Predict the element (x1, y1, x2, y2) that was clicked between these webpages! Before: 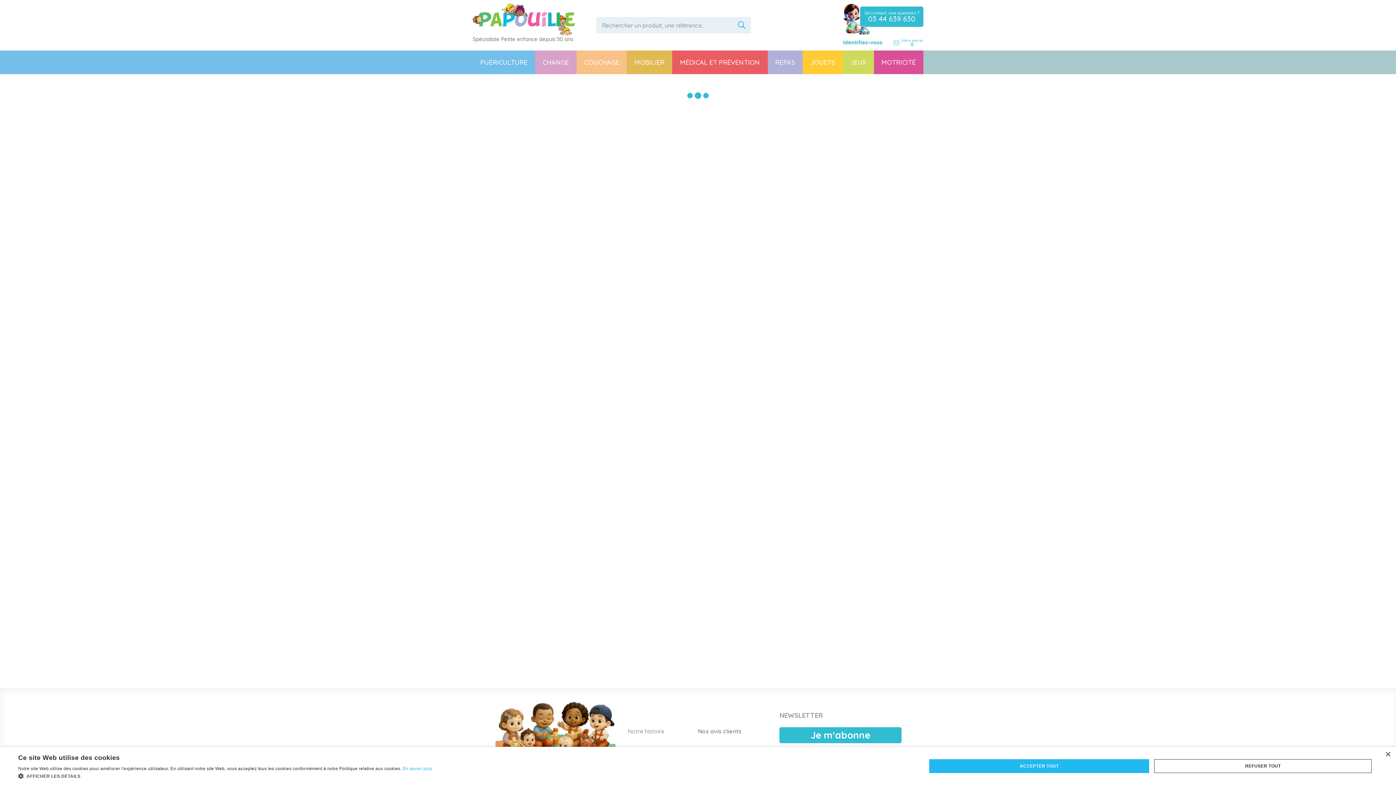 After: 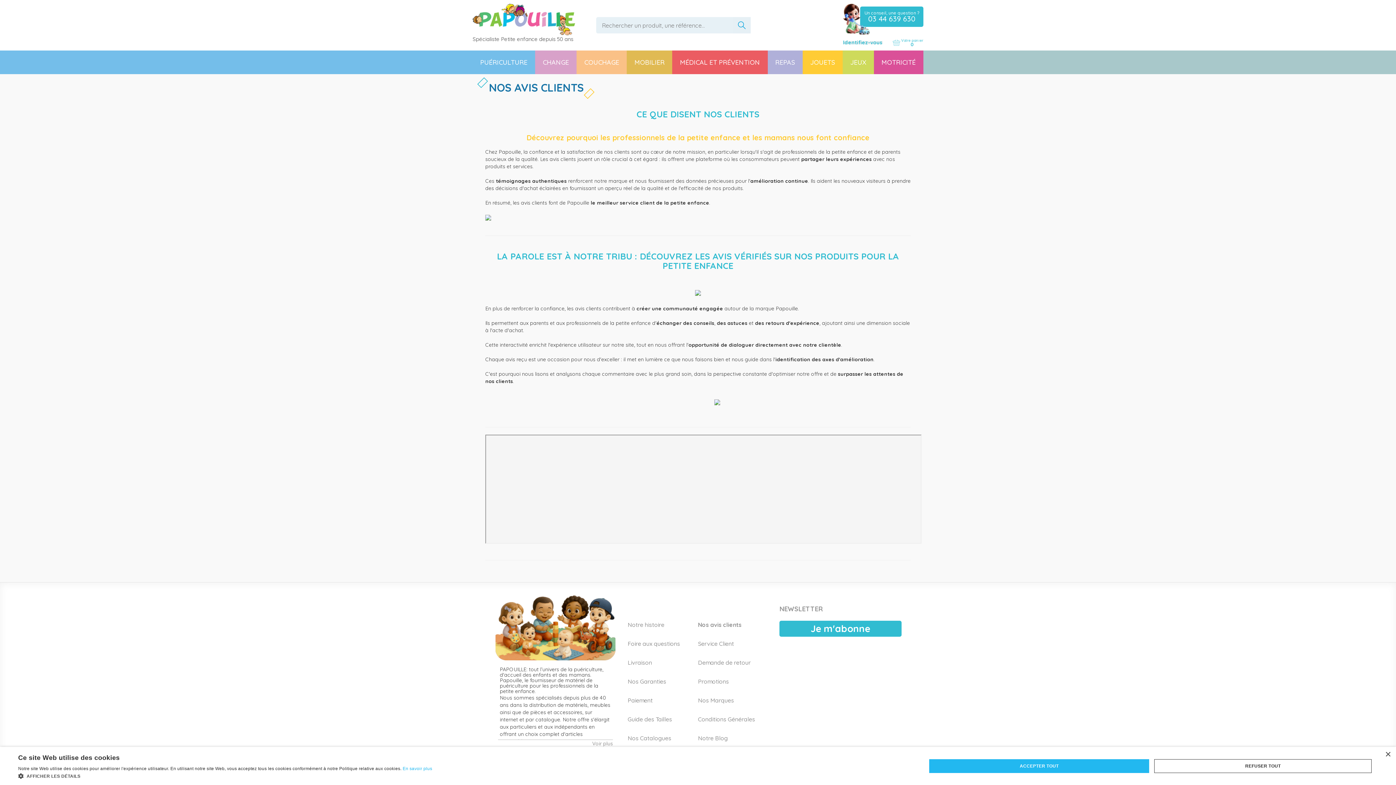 Action: label: Nos avis clients bbox: (698, 728, 741, 735)